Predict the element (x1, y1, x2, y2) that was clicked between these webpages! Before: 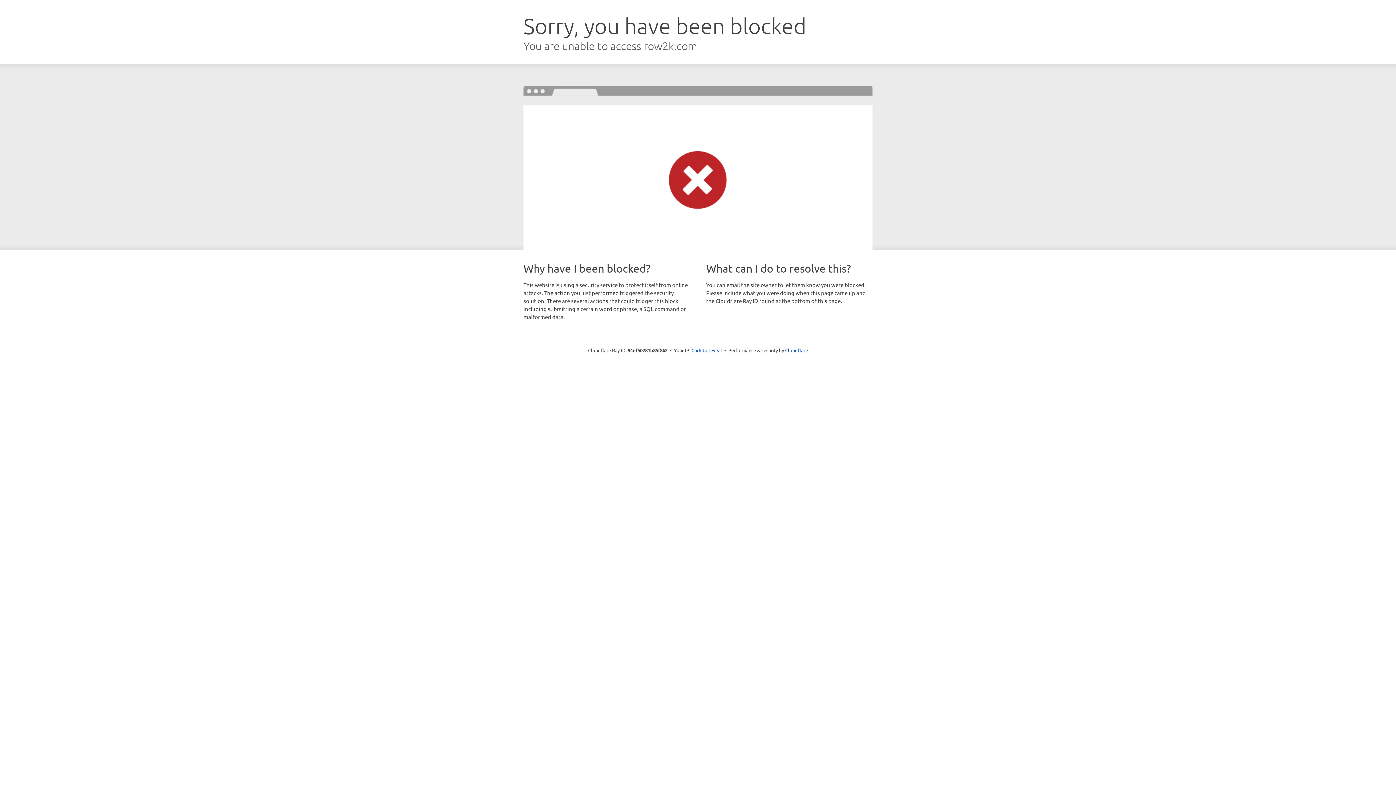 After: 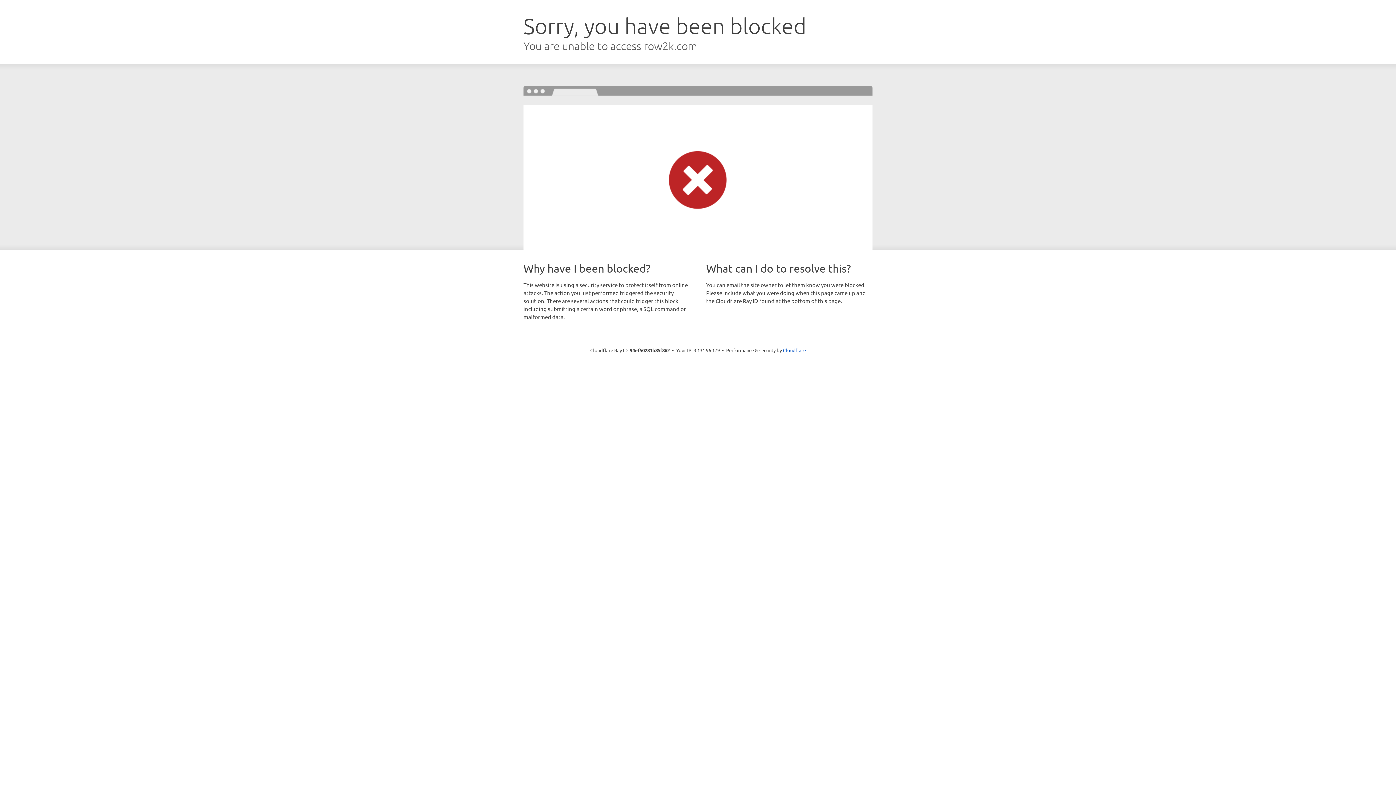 Action: bbox: (691, 346, 722, 353) label: Click to reveal